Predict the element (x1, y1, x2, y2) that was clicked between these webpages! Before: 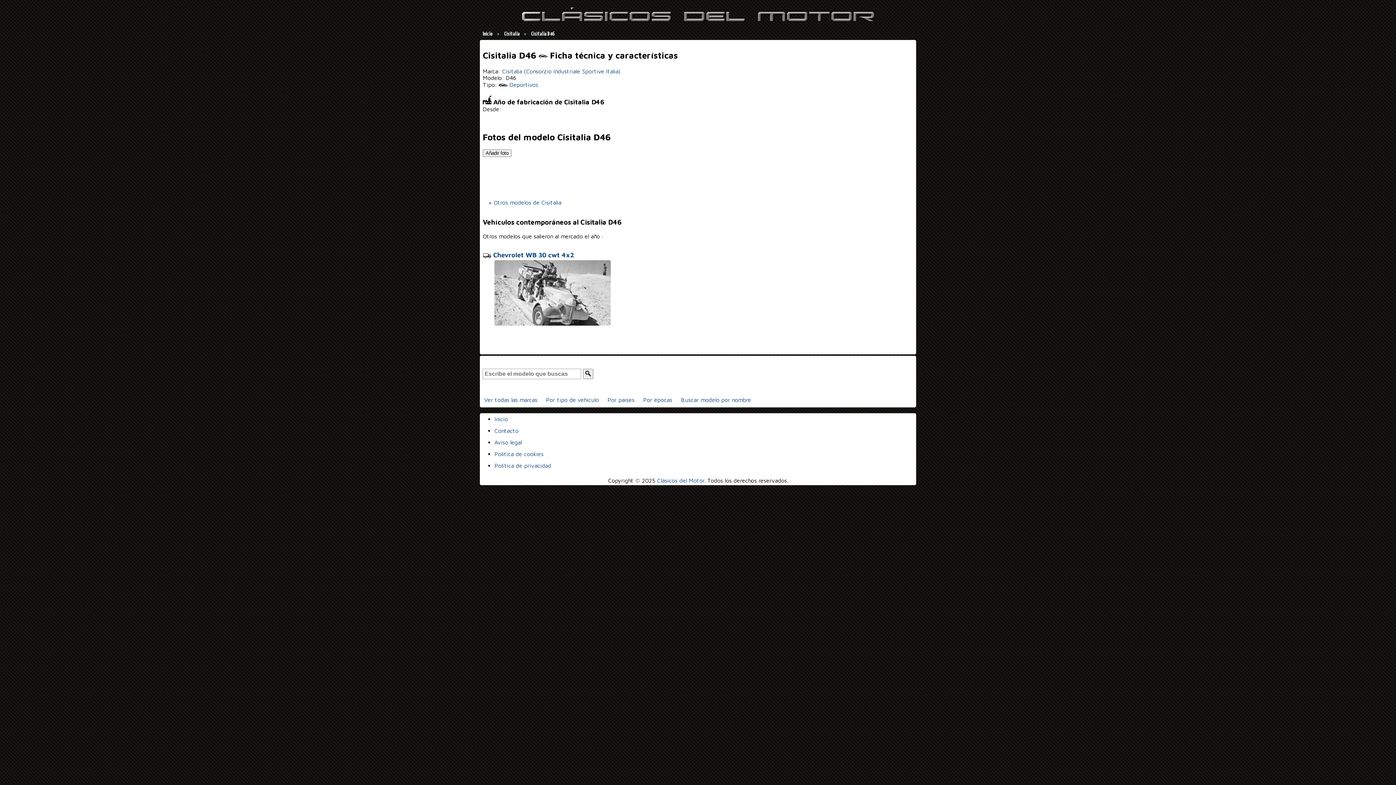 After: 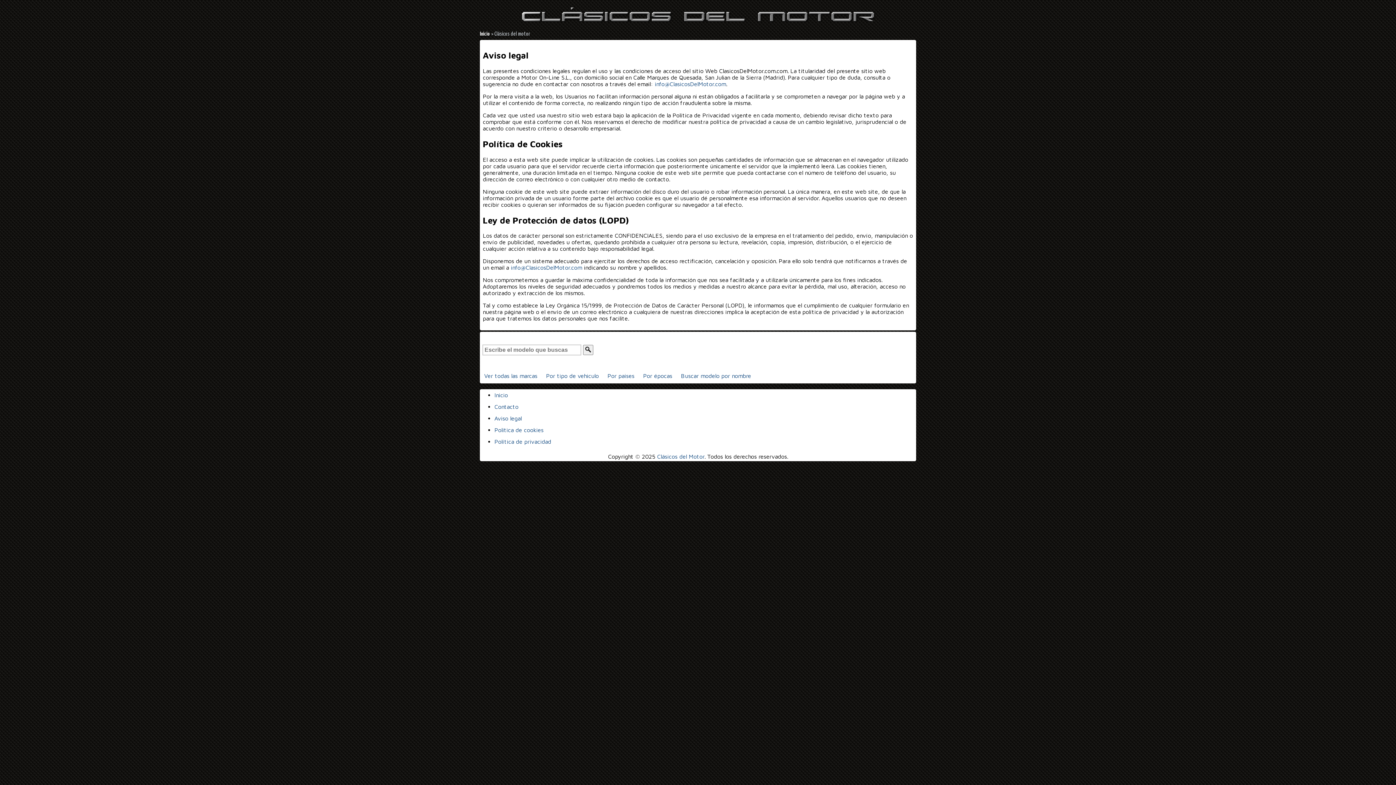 Action: label: Aviso legal bbox: (494, 439, 521, 445)